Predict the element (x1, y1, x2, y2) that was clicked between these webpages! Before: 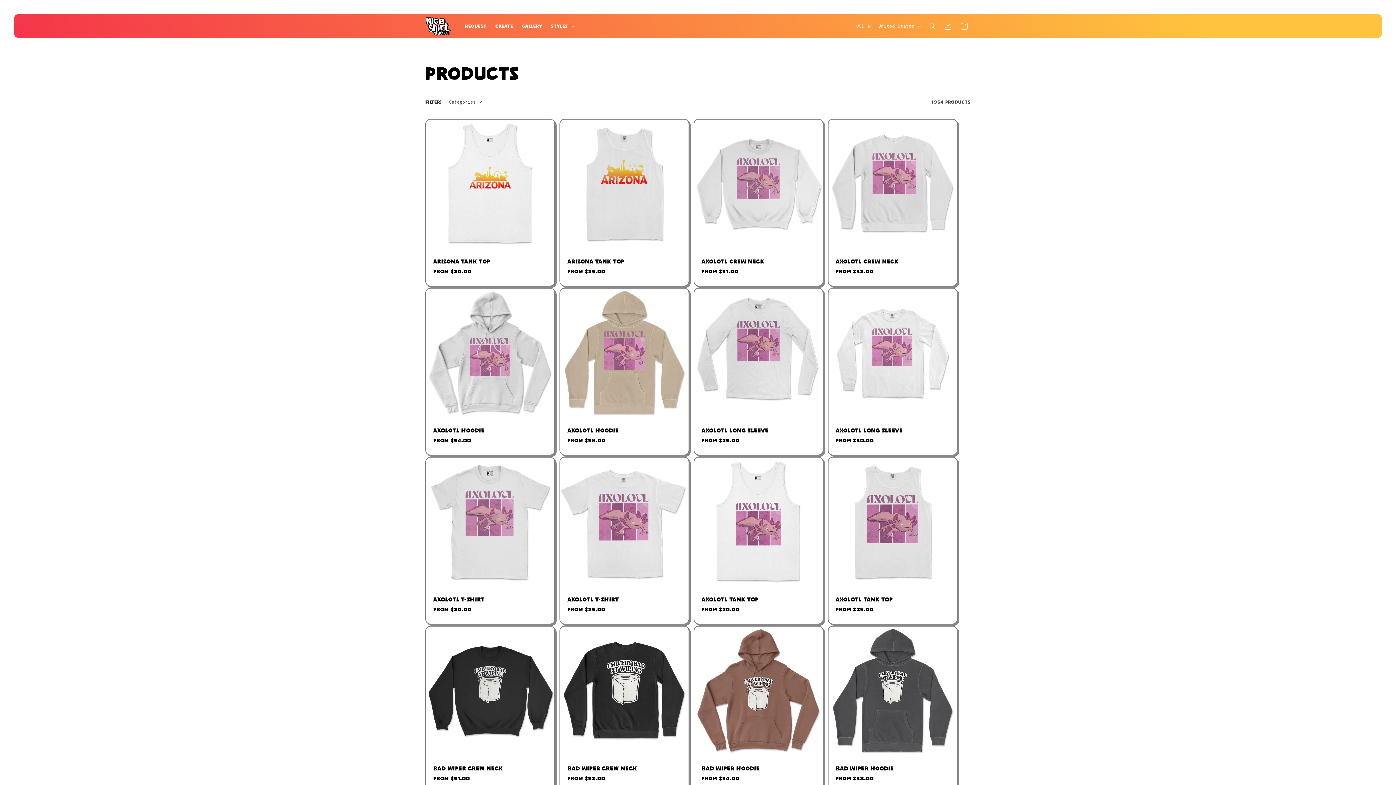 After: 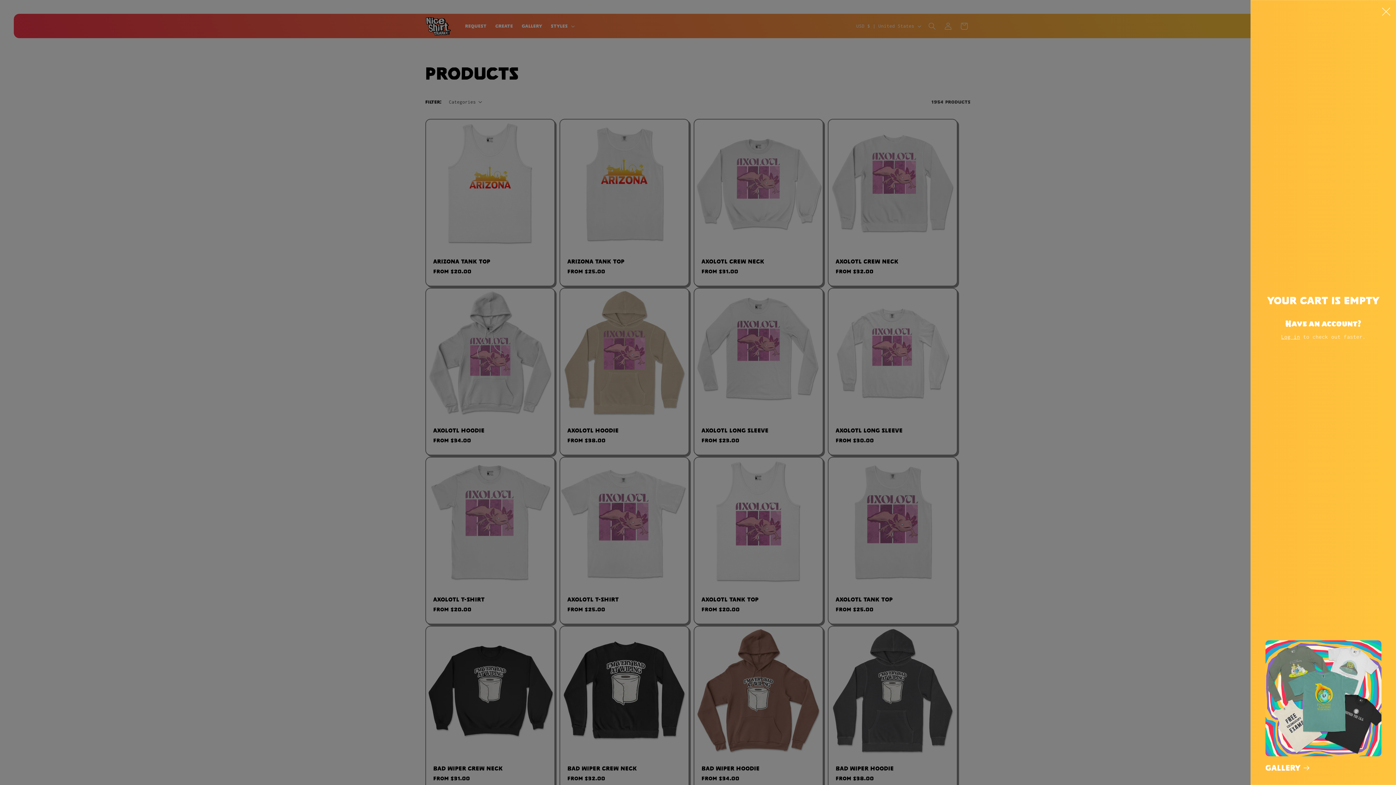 Action: bbox: (956, 18, 972, 34) label: Cart